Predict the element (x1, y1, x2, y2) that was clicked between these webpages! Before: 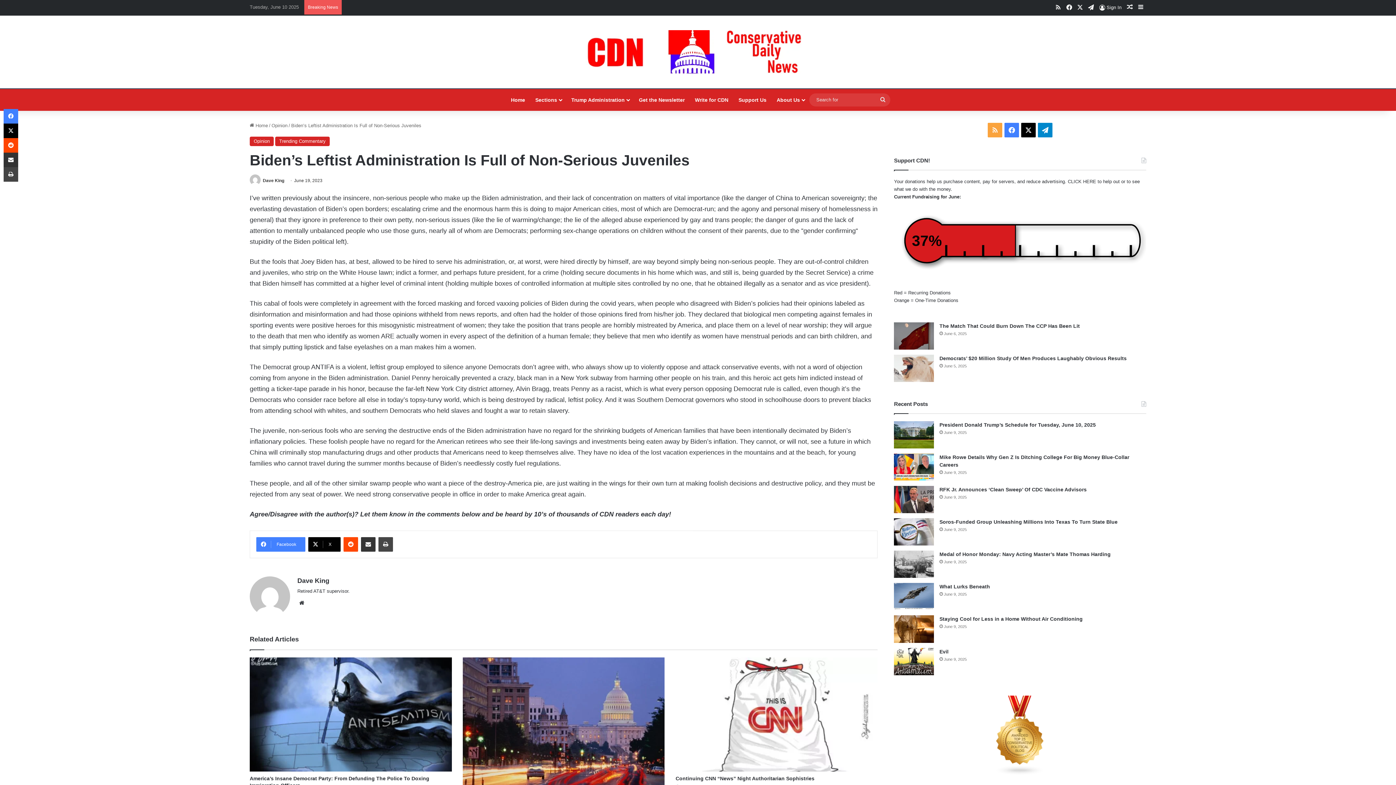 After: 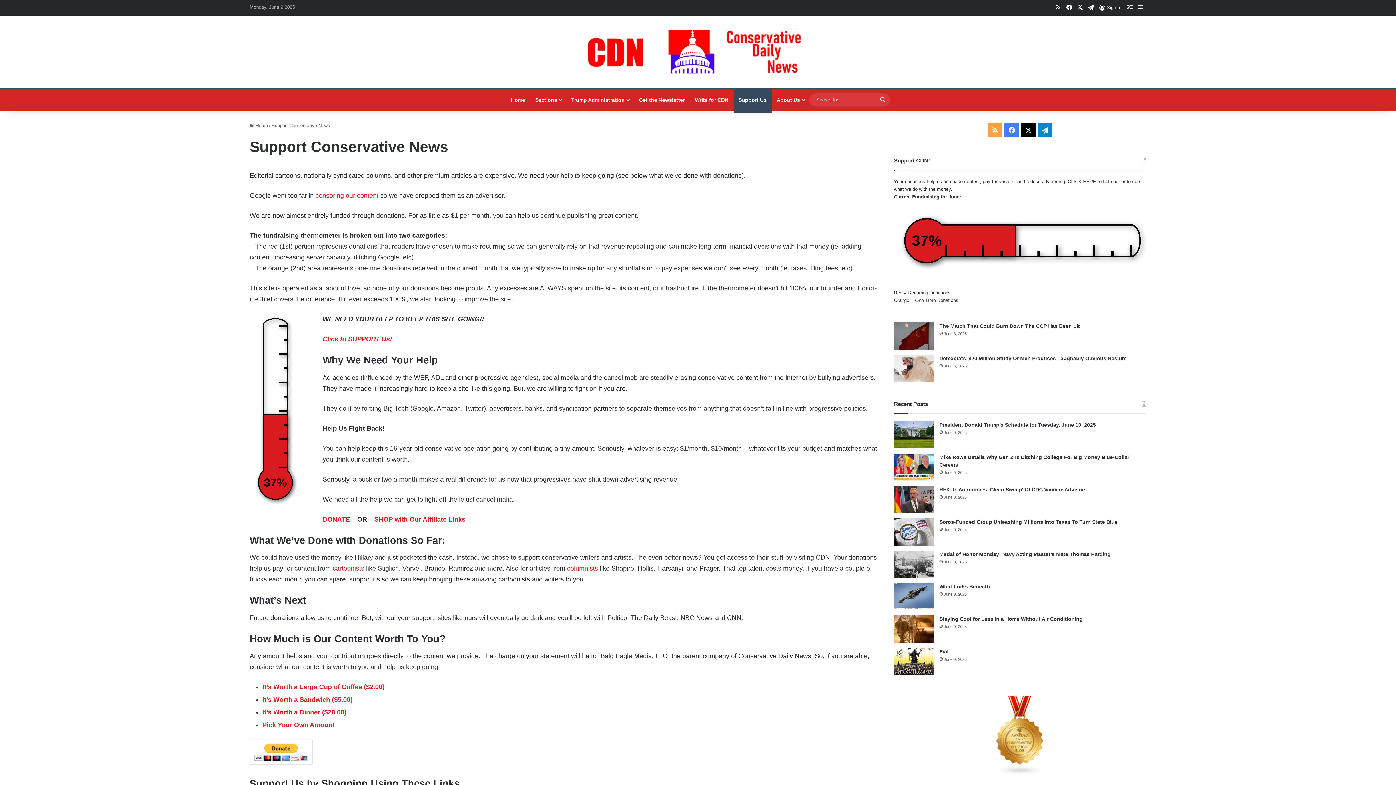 Action: bbox: (1068, 178, 1096, 184) label: CLICK HERE